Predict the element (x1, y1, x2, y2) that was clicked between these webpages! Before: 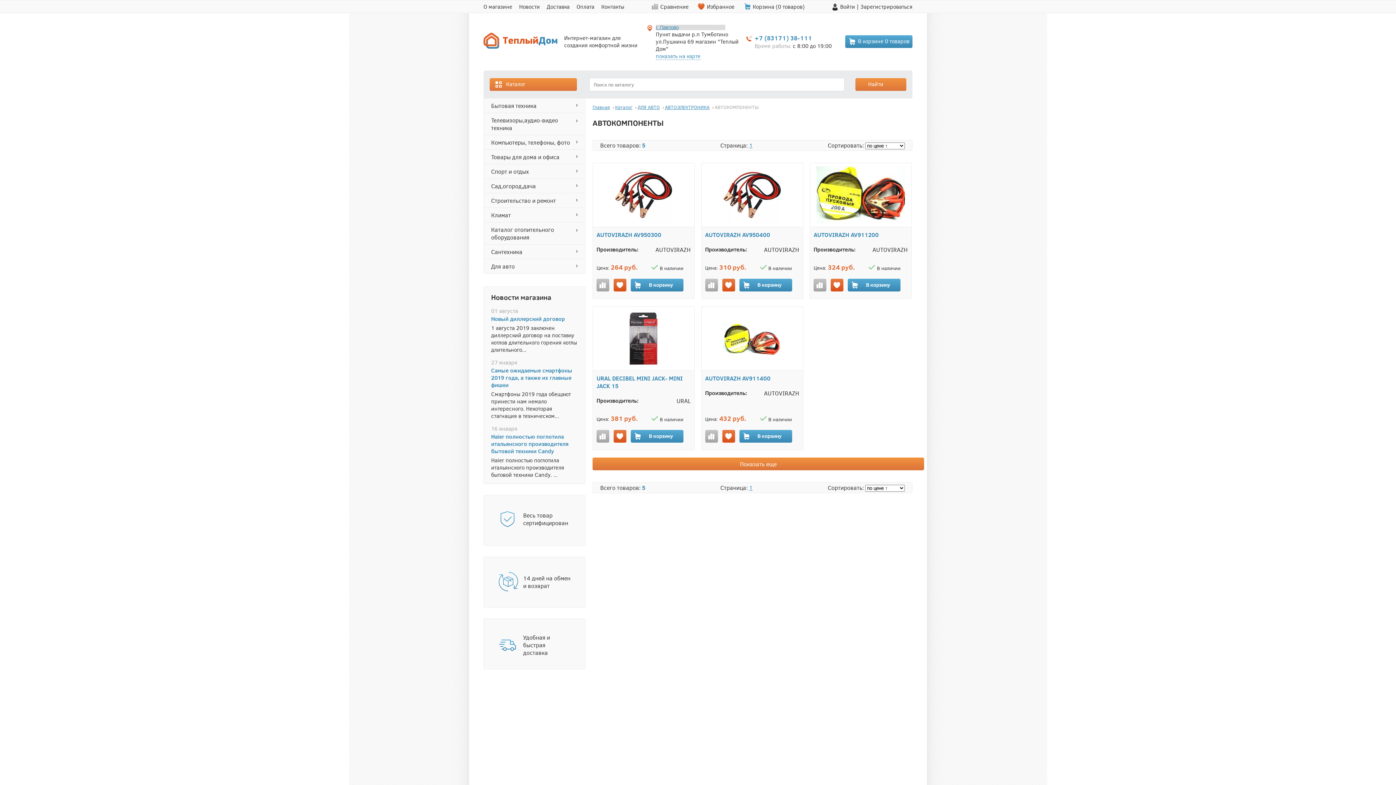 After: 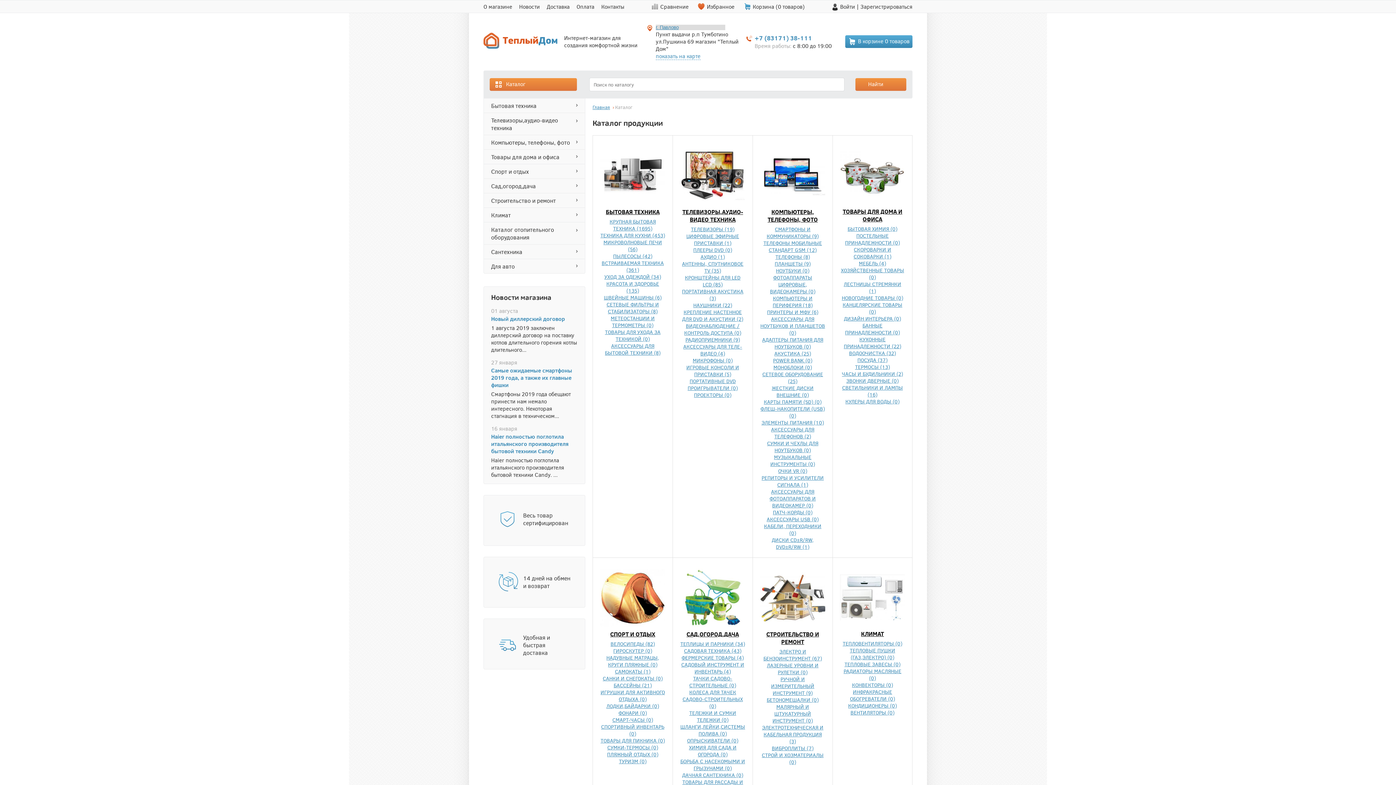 Action: bbox: (615, 104, 632, 110) label: Каталог